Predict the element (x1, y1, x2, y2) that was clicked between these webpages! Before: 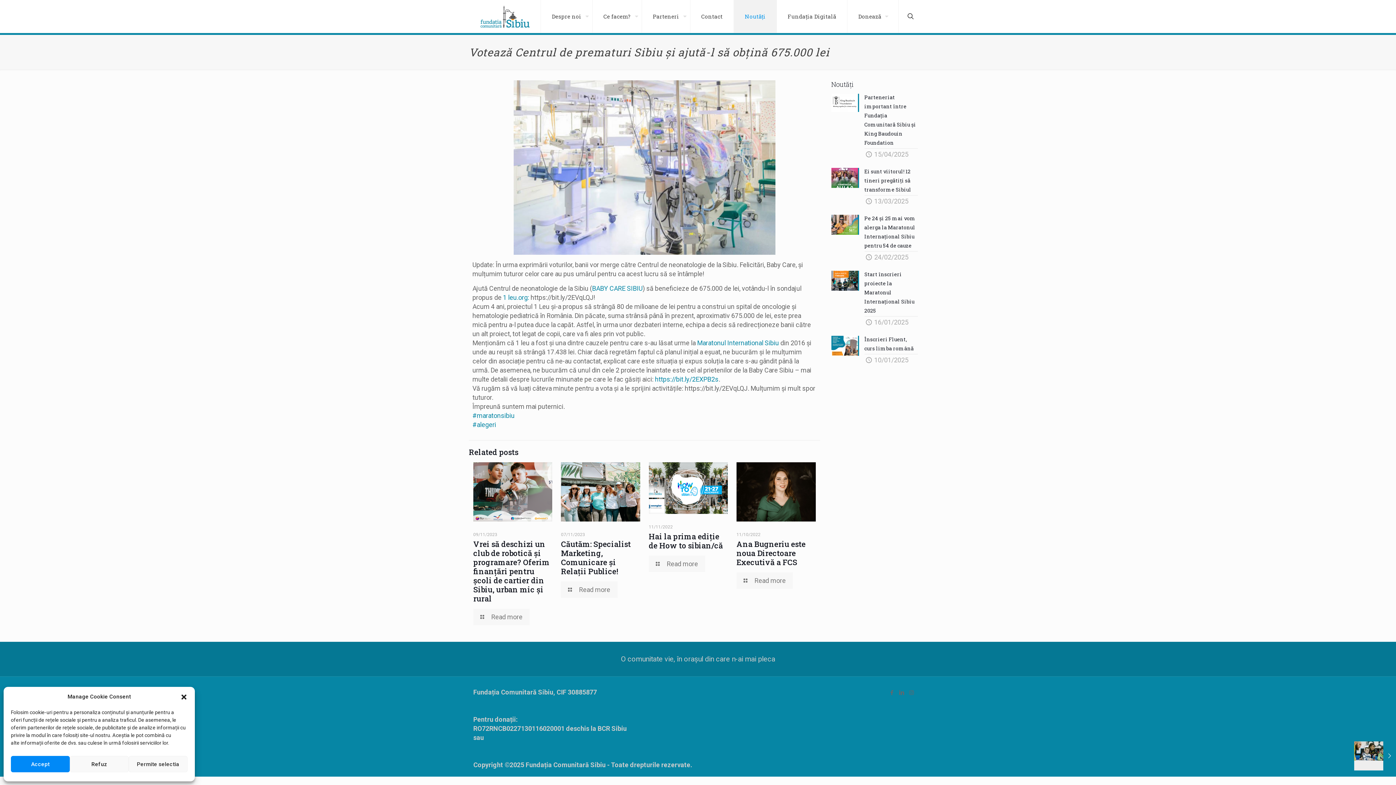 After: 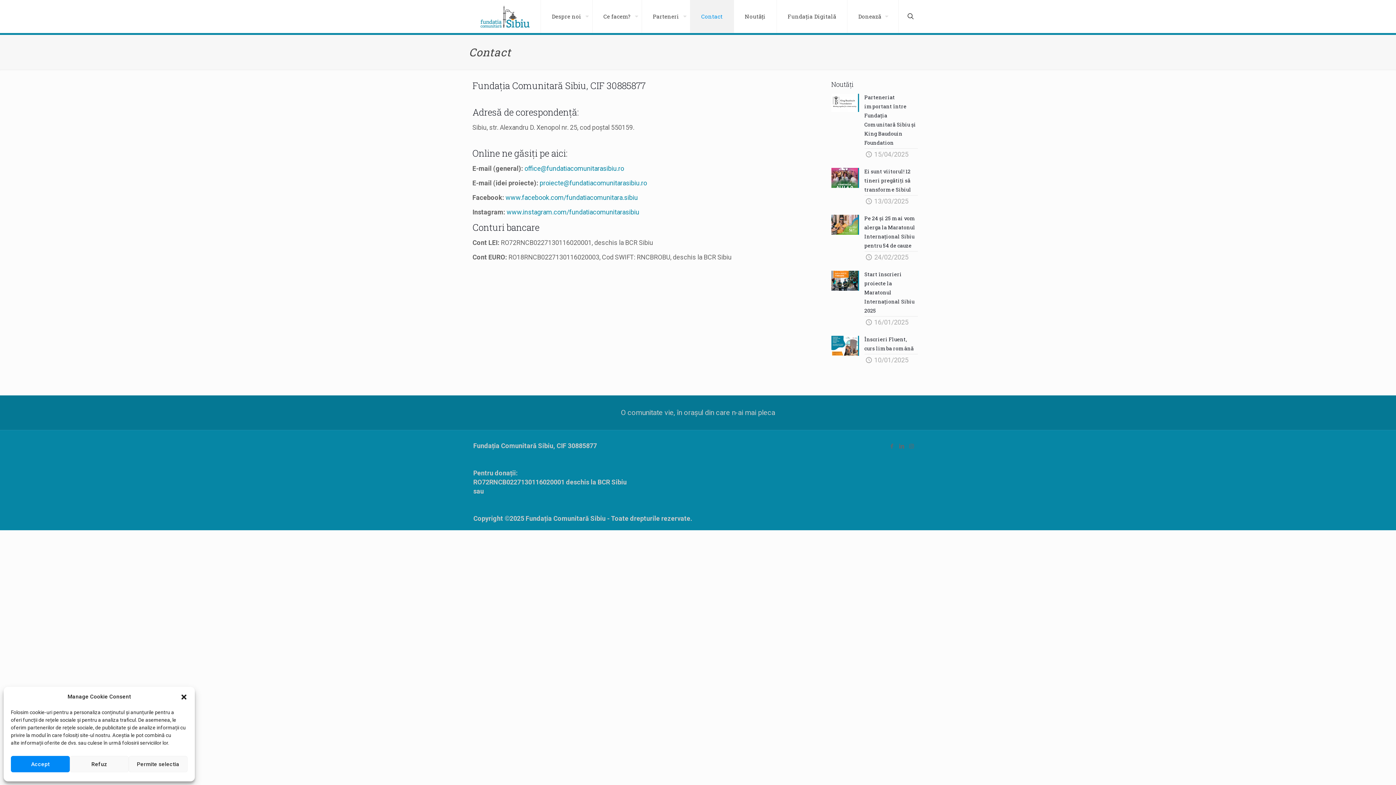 Action: label: Contact bbox: (690, 0, 734, 32)